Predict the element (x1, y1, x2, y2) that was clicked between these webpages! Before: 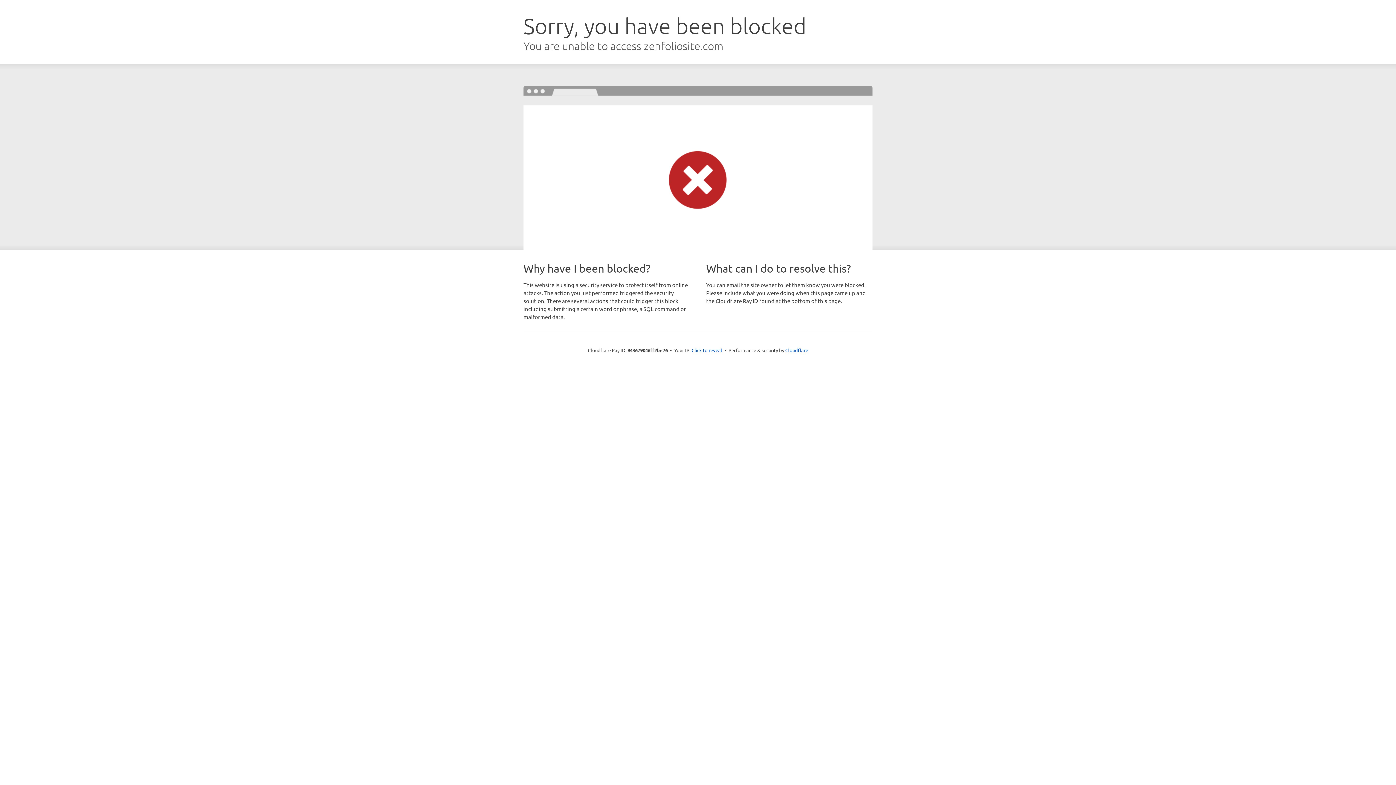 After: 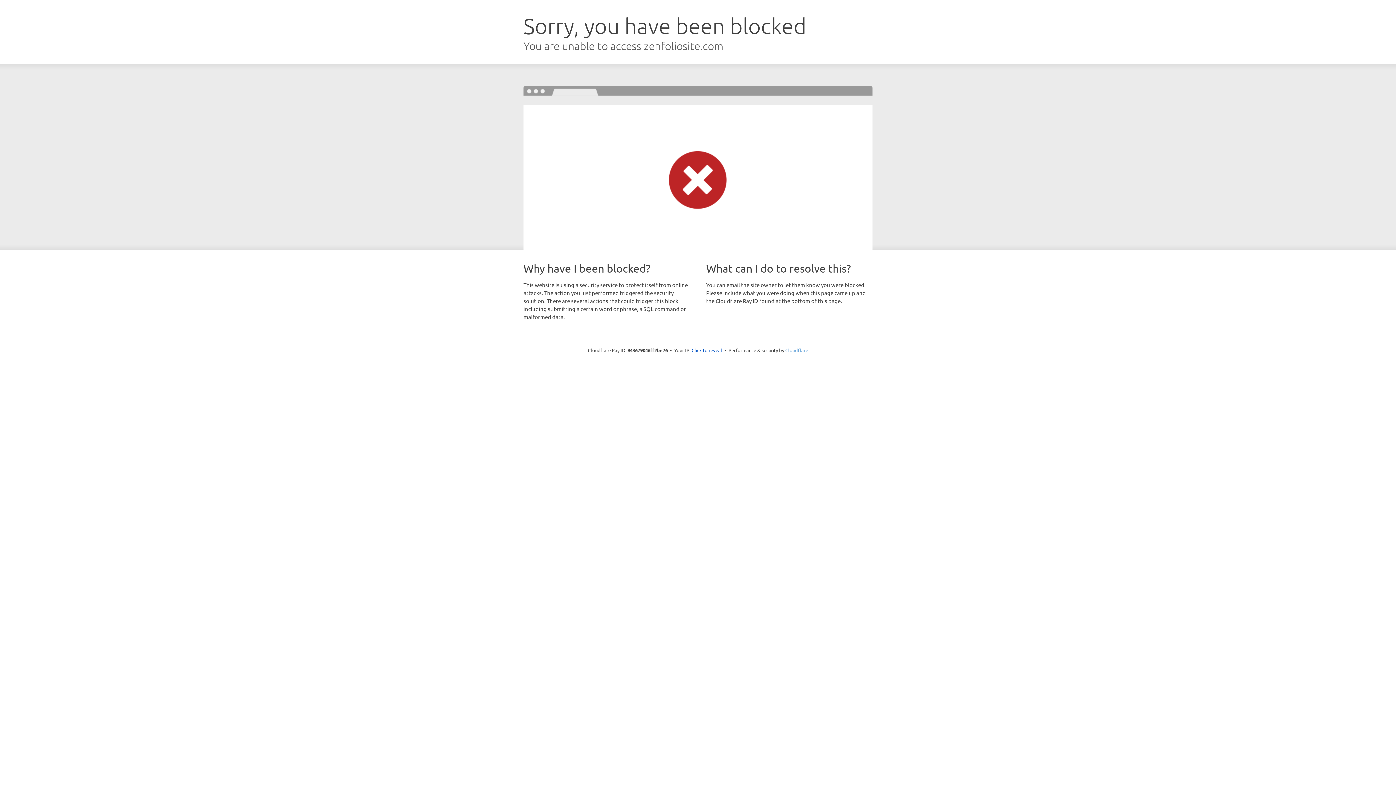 Action: bbox: (785, 347, 808, 353) label: Cloudflare